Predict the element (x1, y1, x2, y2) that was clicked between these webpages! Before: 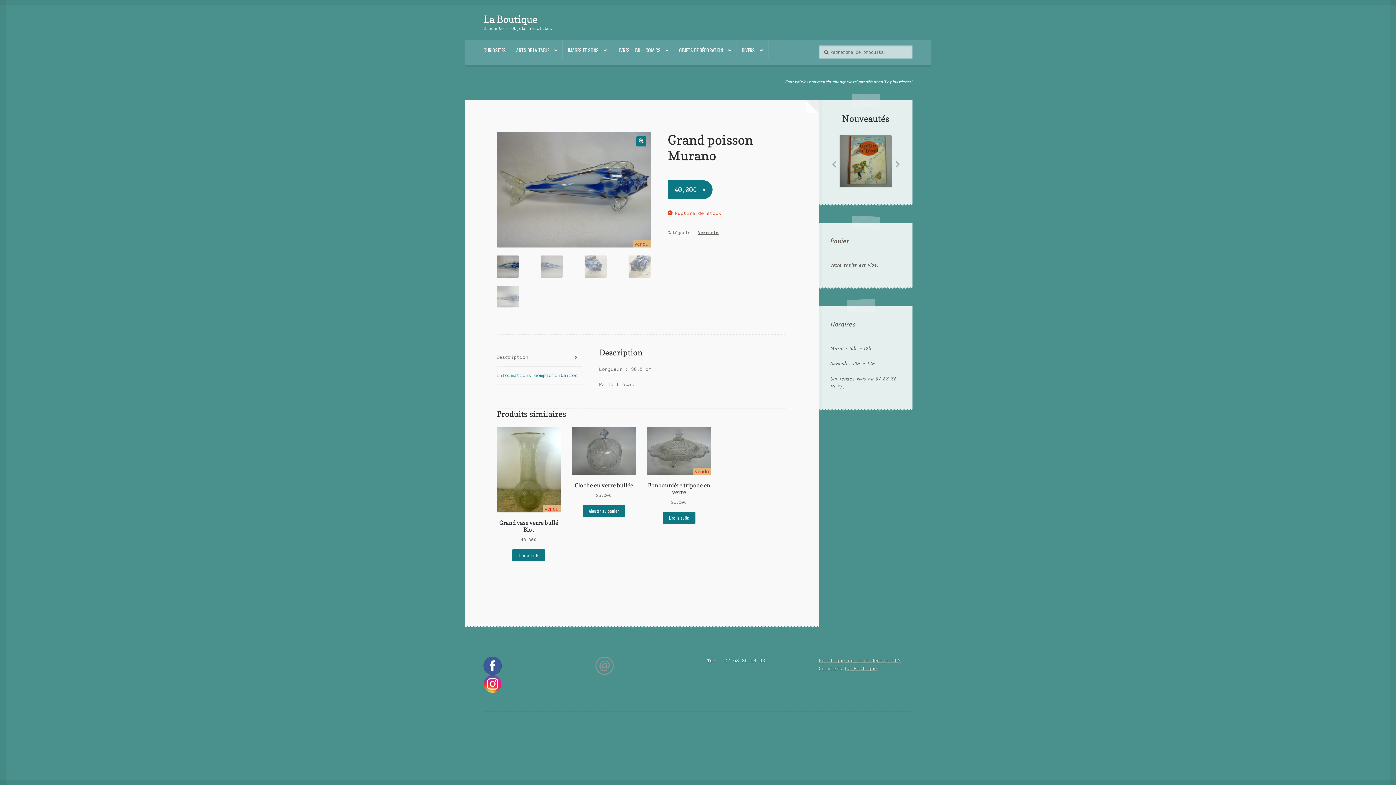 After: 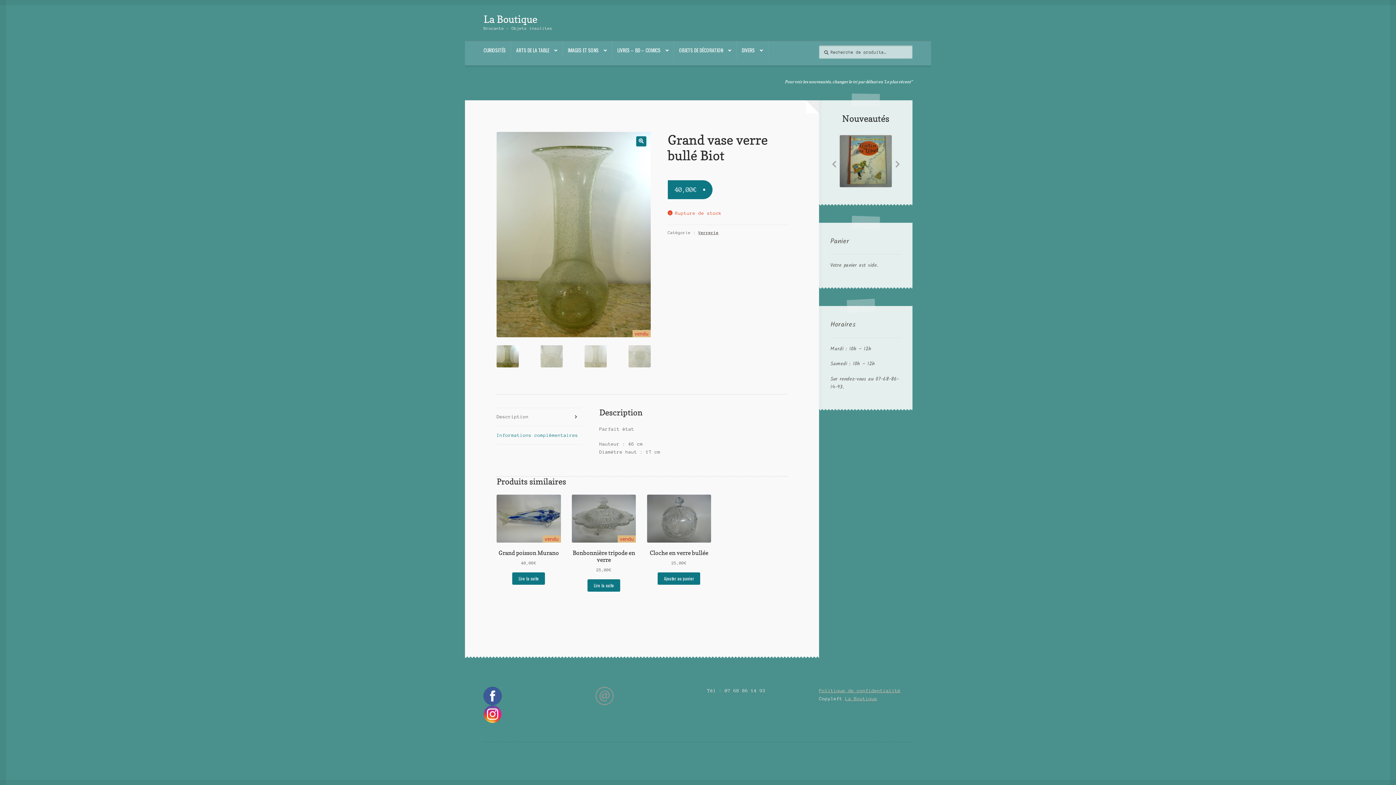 Action: bbox: (496, 427, 560, 543) label: vendu
Grand vase verre bullé Biot
40,00€